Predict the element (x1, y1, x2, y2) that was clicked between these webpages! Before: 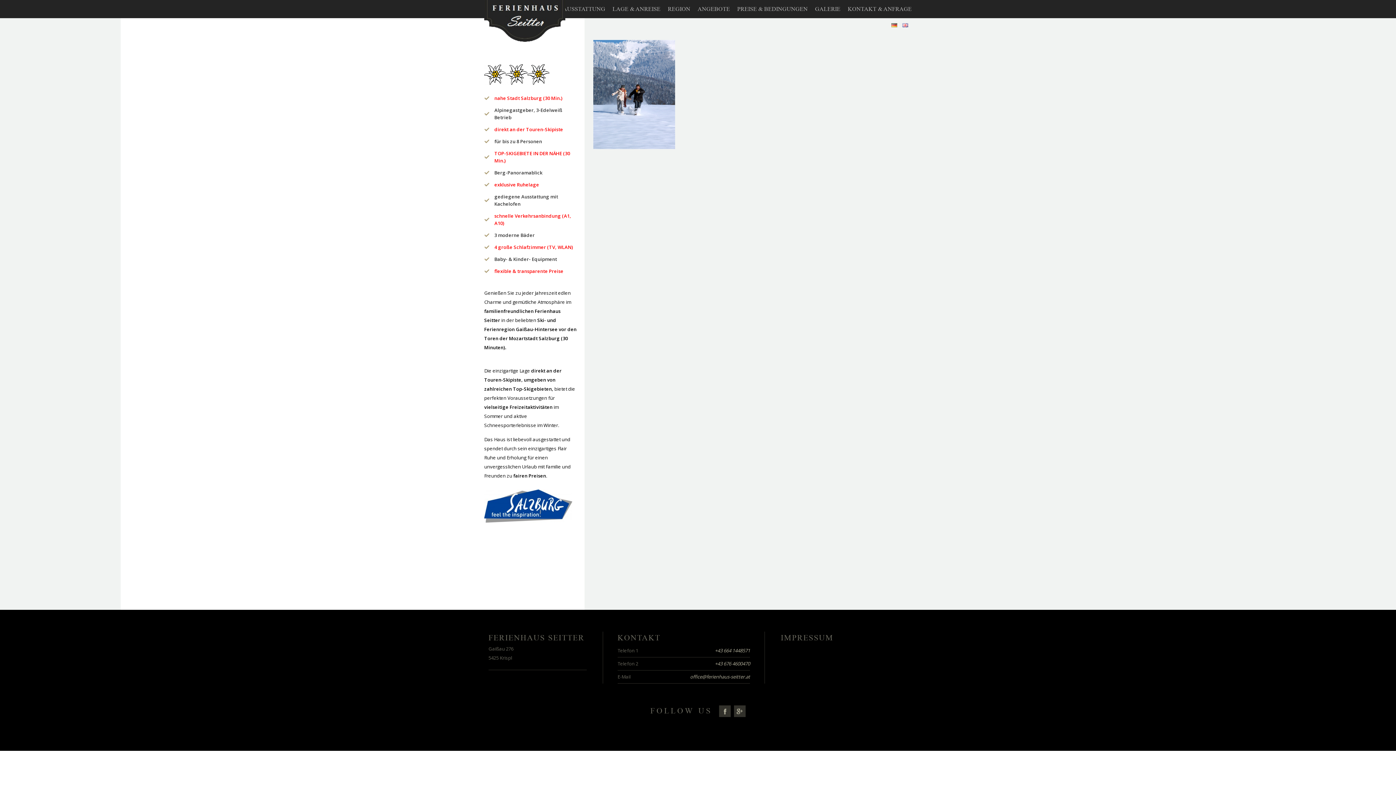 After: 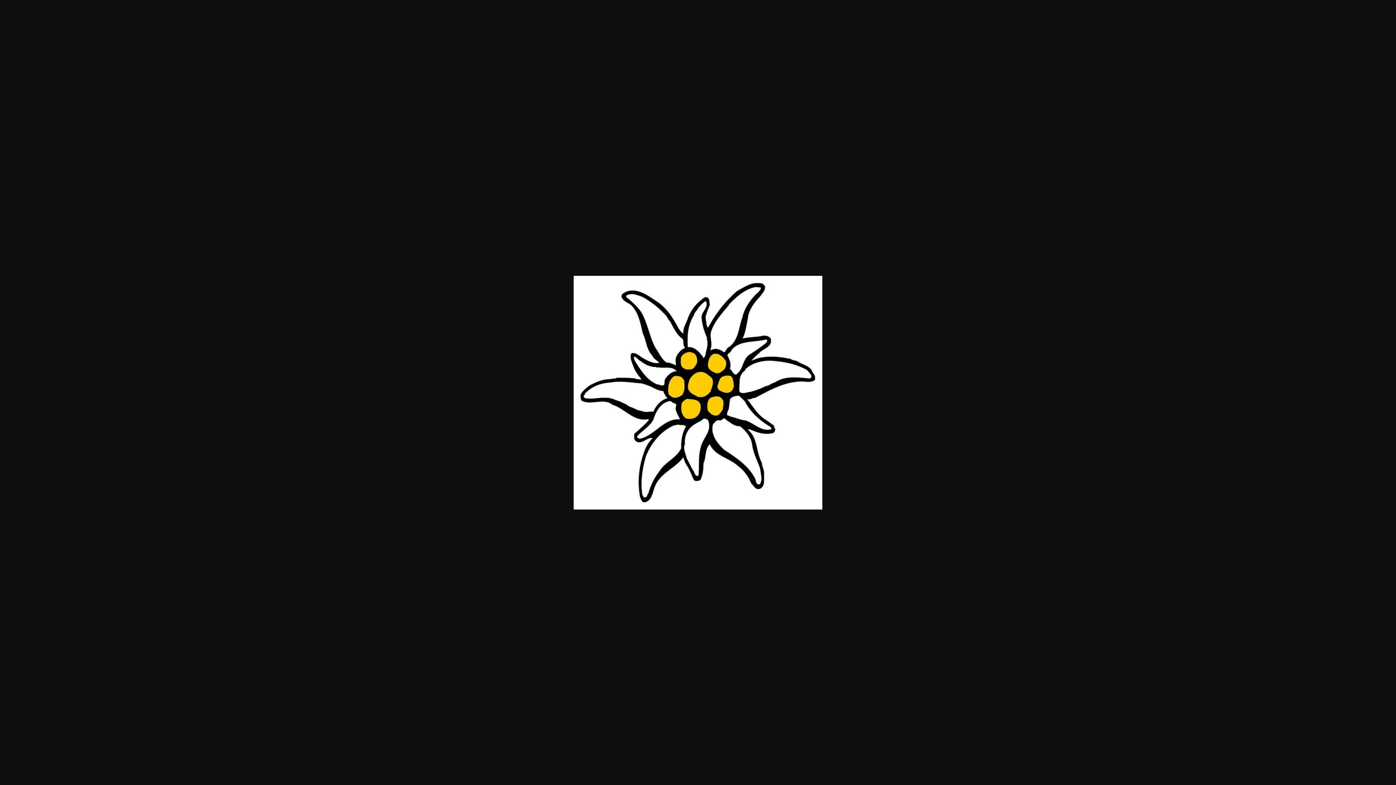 Action: bbox: (505, 70, 527, 77)